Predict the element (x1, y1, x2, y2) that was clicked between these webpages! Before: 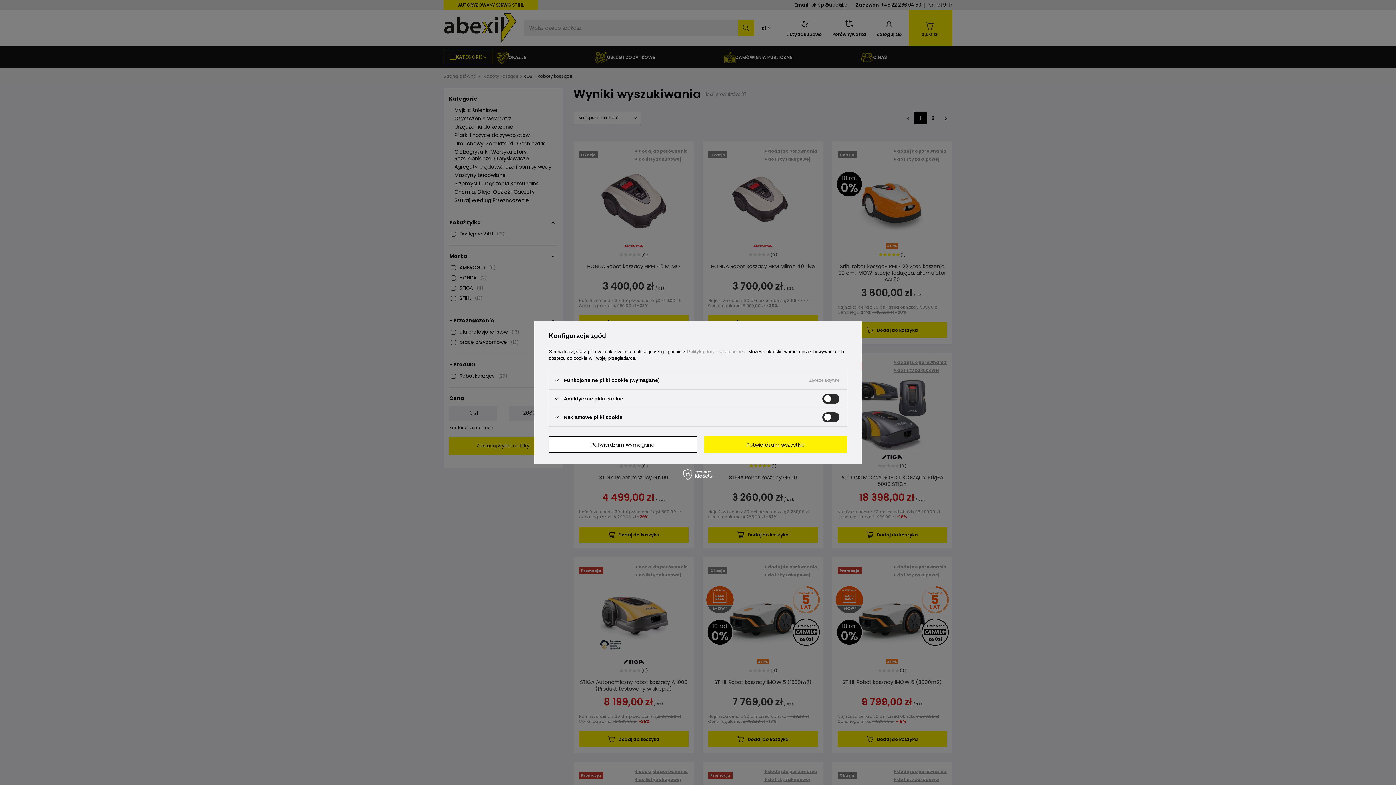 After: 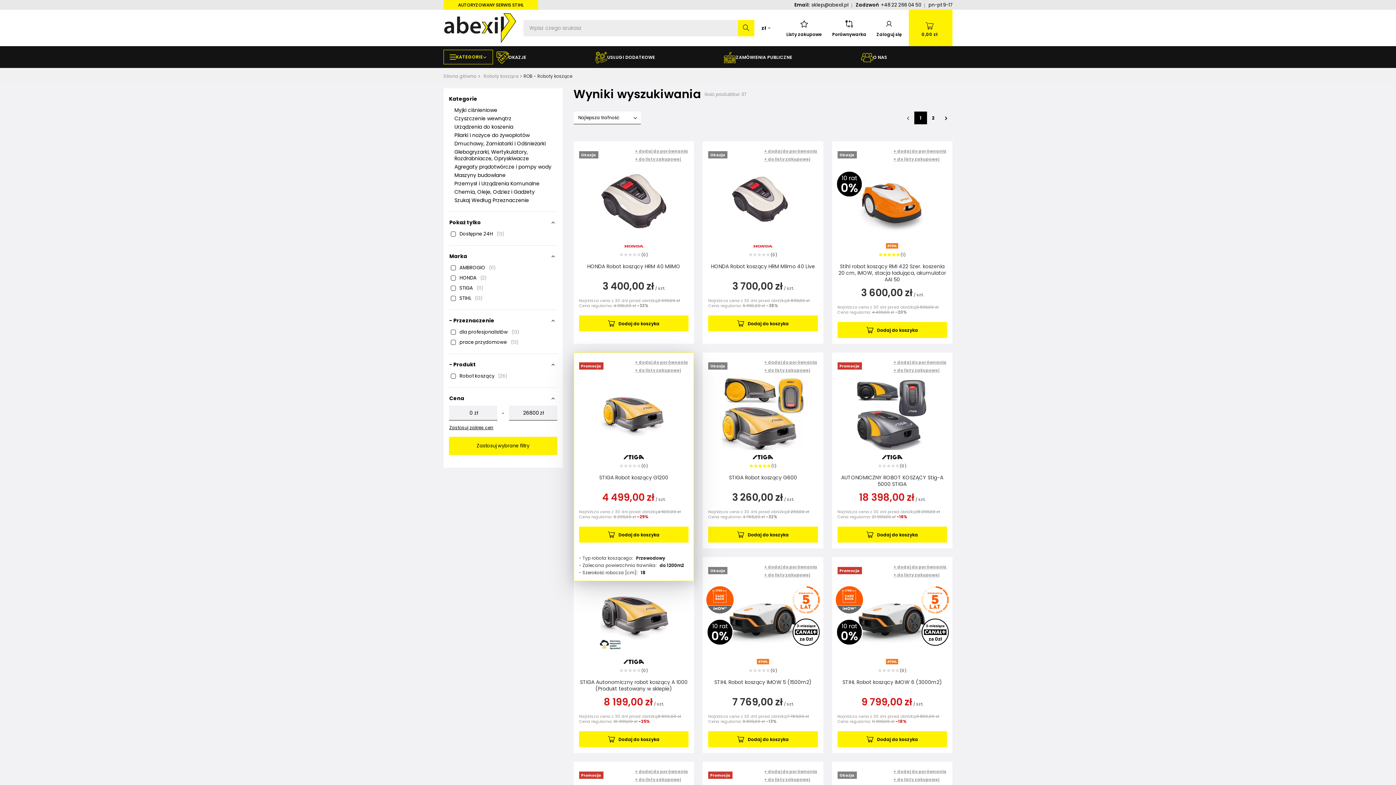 Action: label: Potwierdzam wymagane bbox: (549, 436, 697, 453)